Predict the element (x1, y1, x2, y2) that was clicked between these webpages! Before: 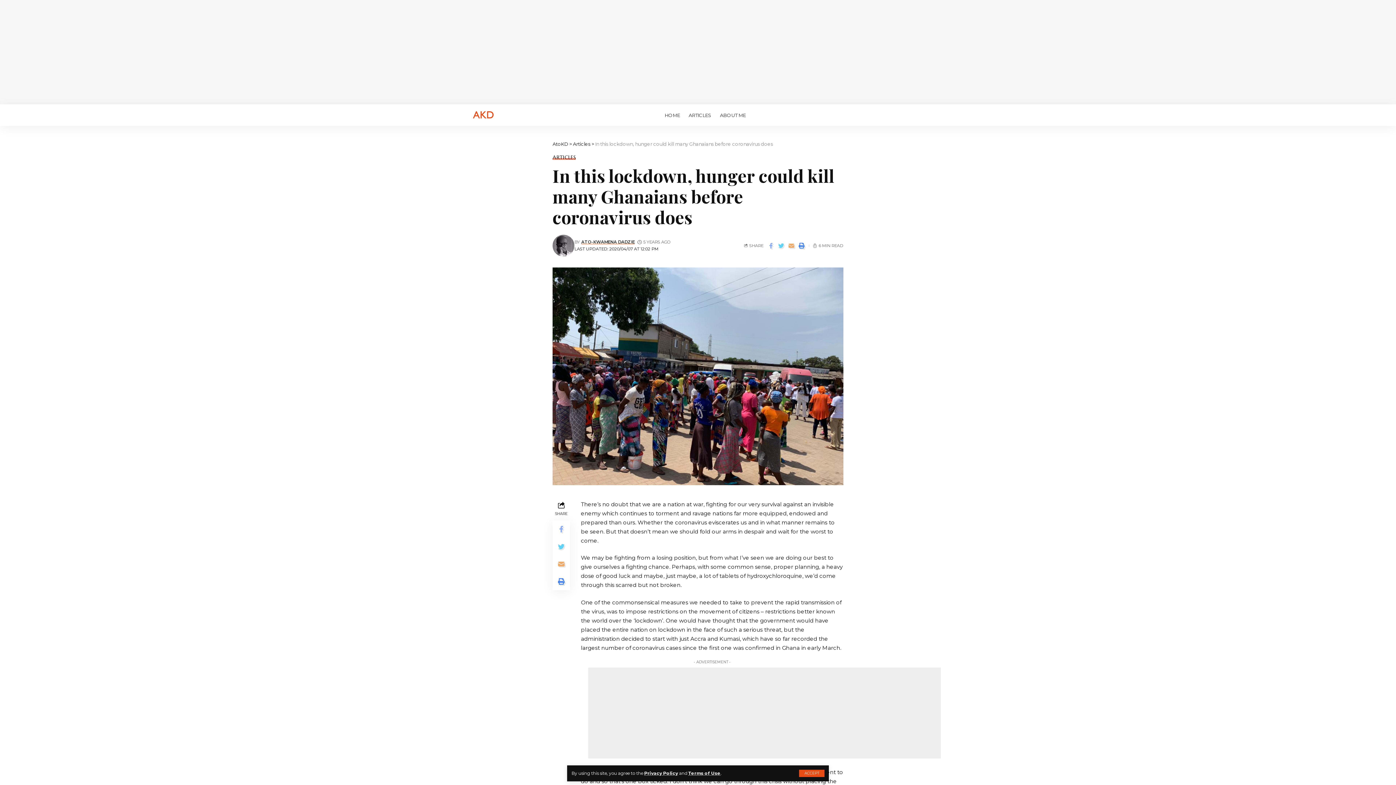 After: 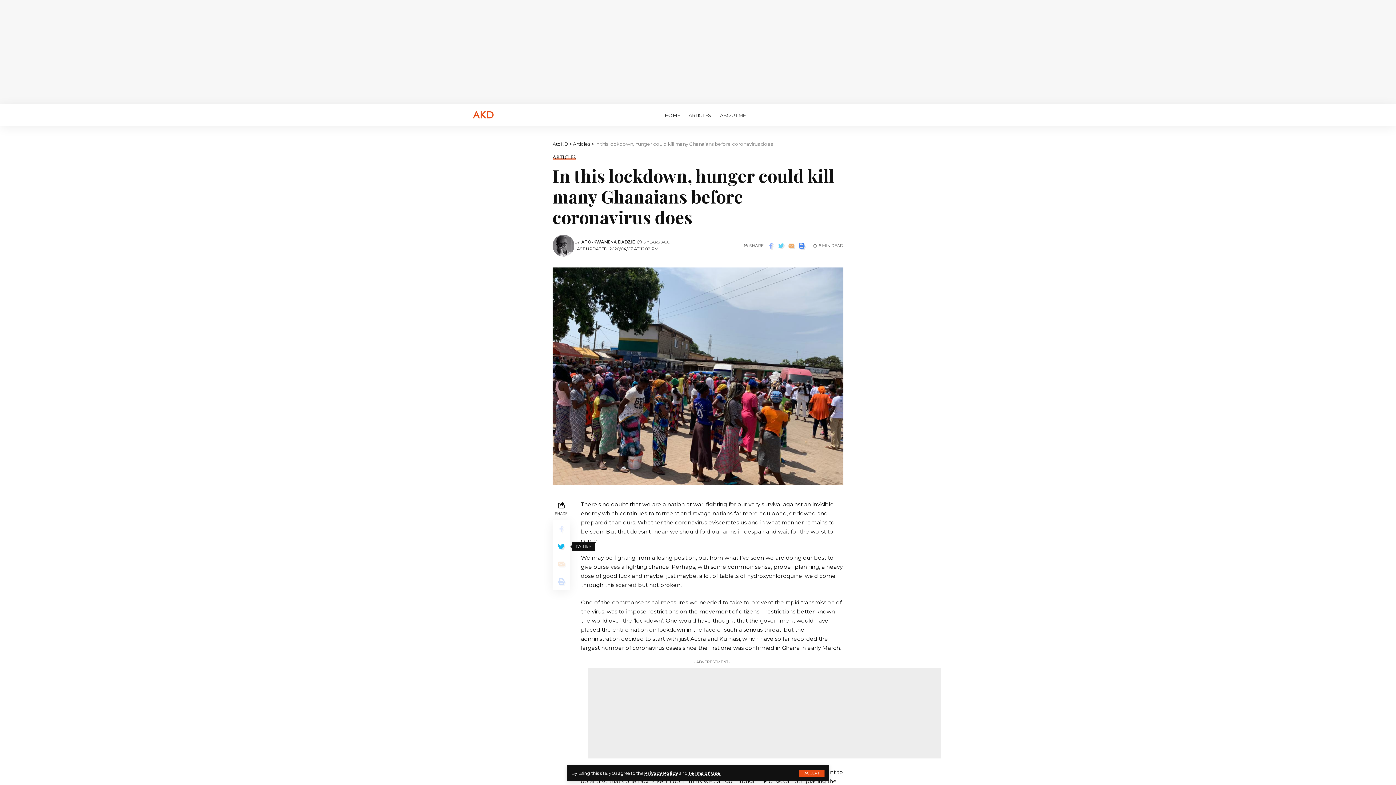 Action: bbox: (552, 538, 570, 555)